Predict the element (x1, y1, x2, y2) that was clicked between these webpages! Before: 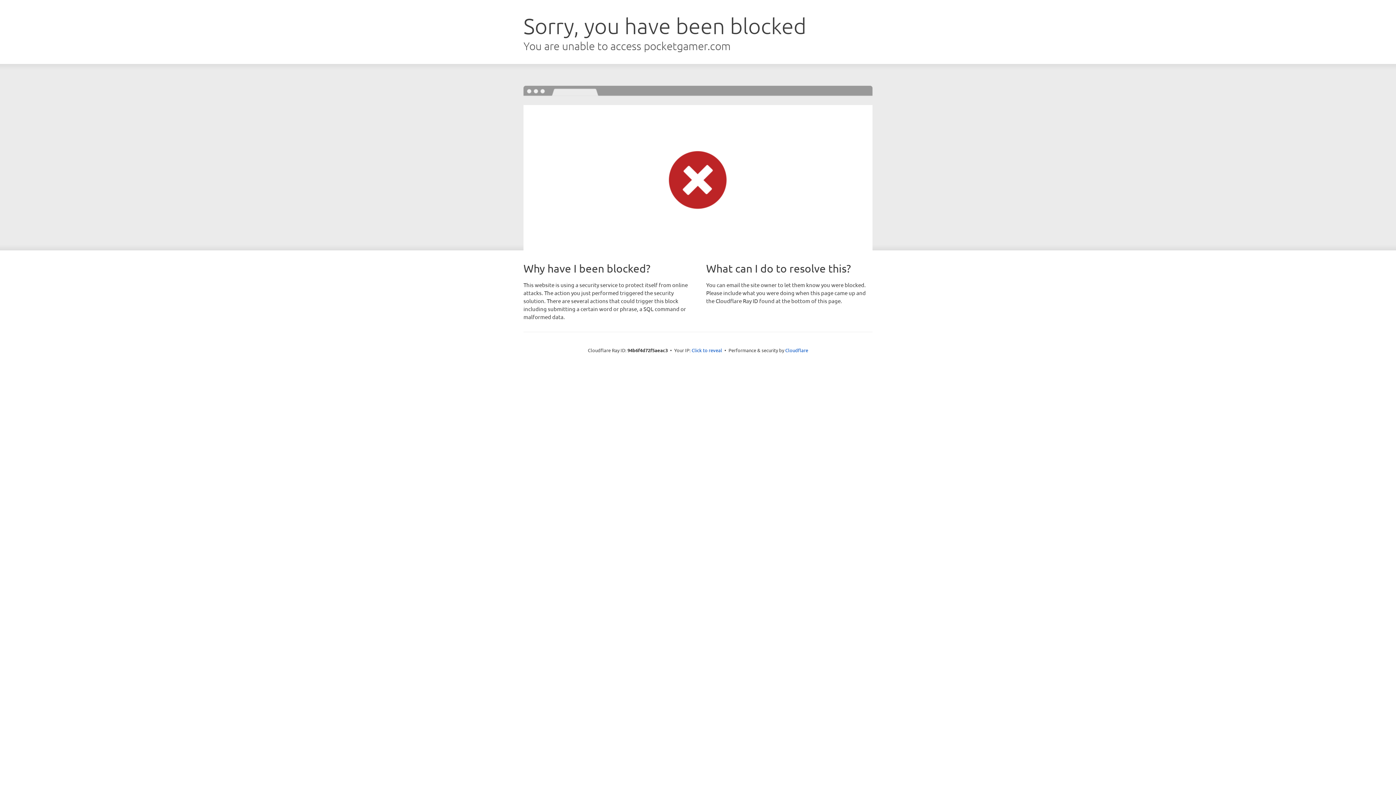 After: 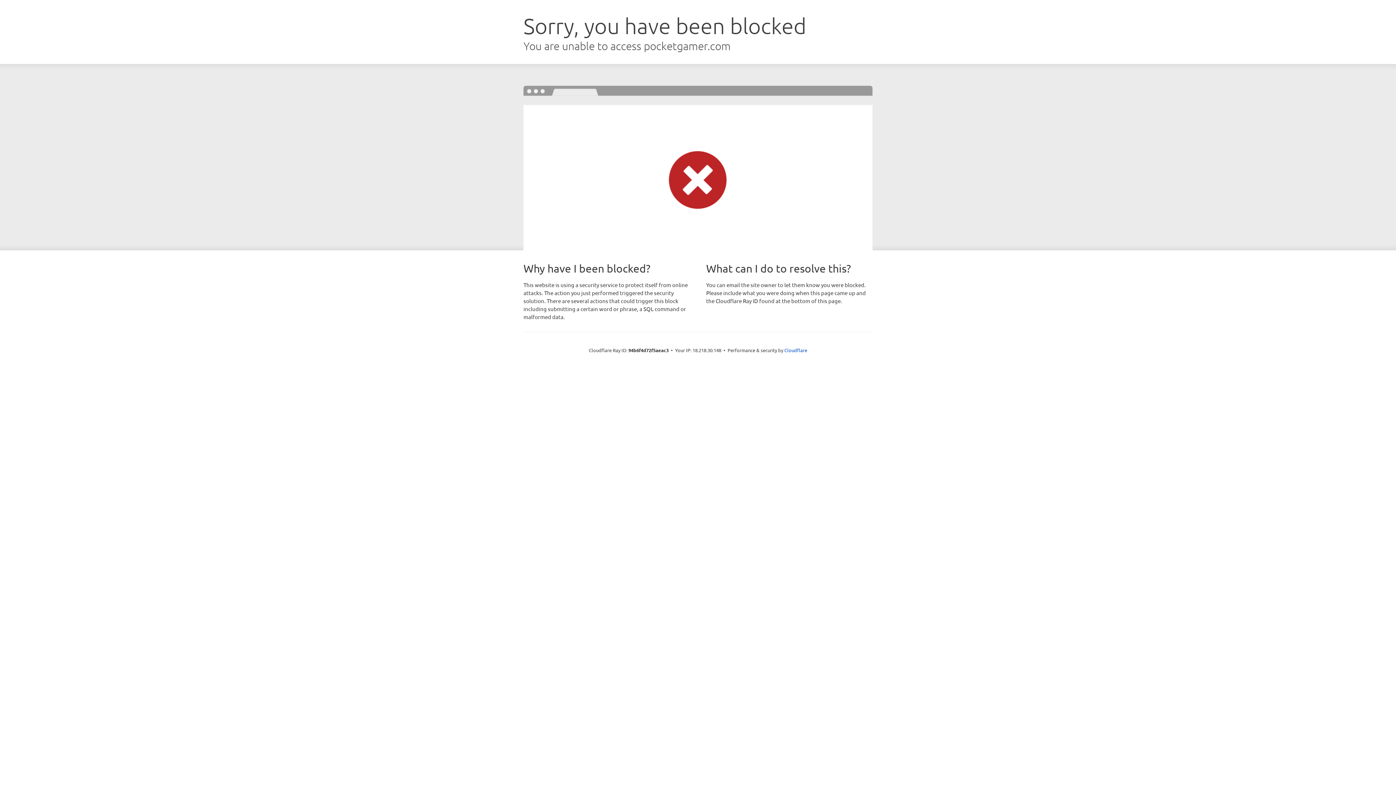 Action: bbox: (691, 346, 722, 353) label: Click to reveal